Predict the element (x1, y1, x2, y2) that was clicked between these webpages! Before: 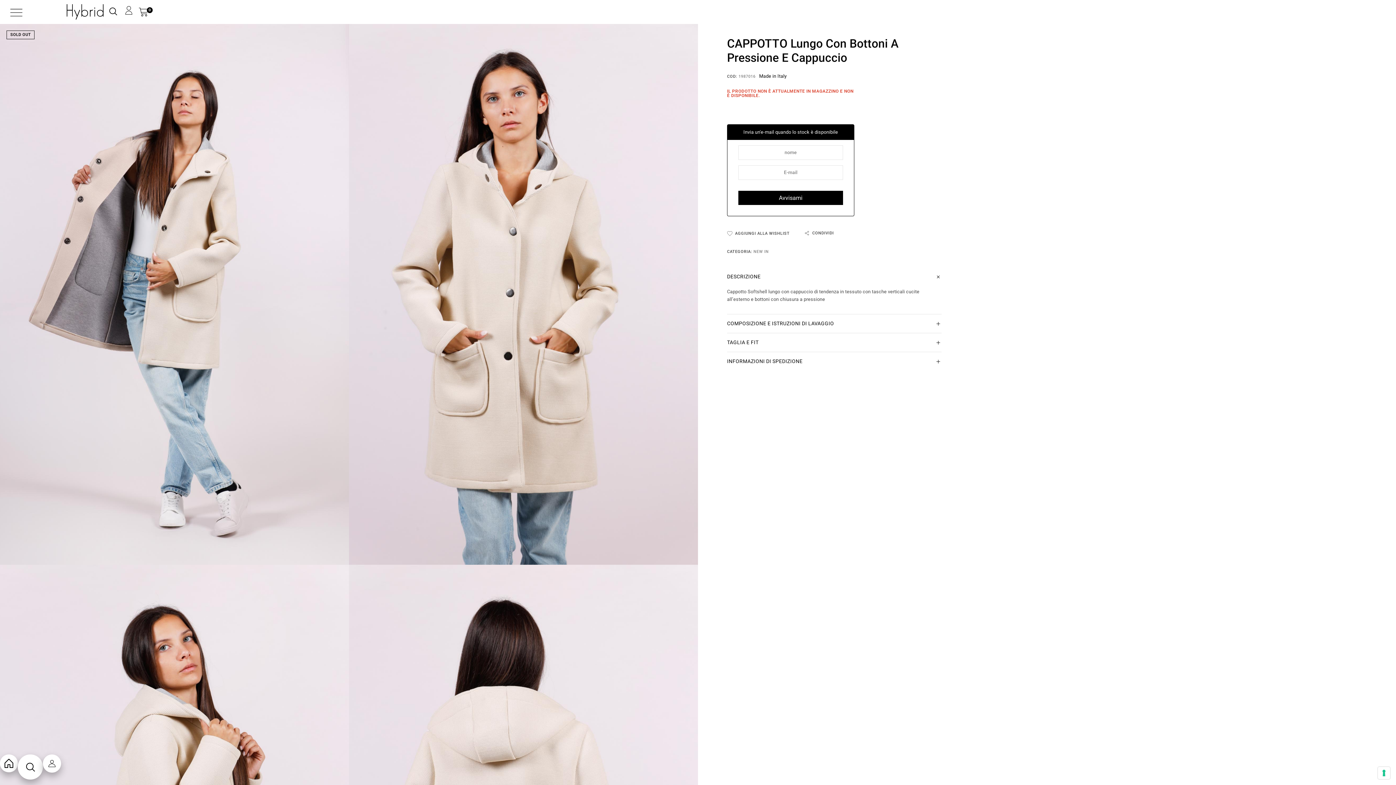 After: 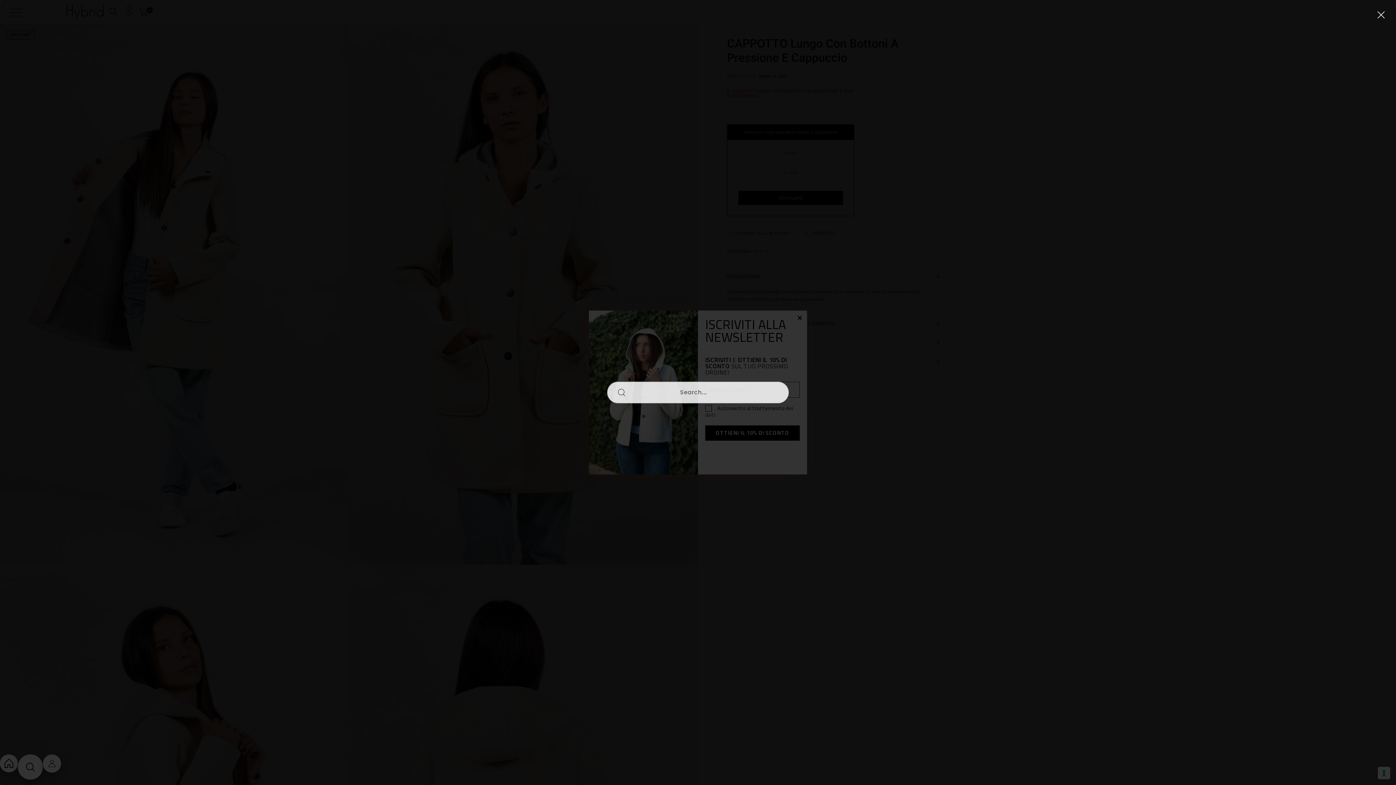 Action: bbox: (107, 5, 118, 17)